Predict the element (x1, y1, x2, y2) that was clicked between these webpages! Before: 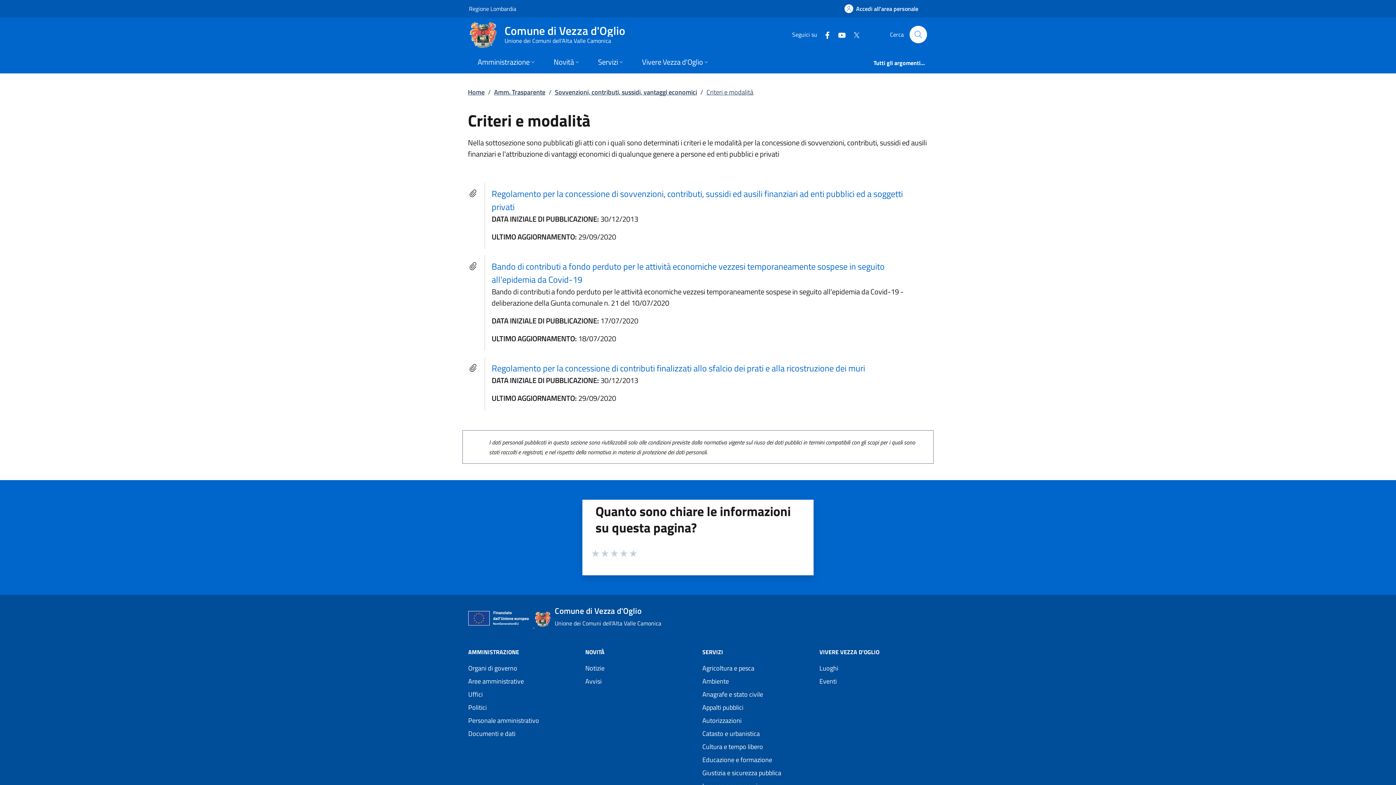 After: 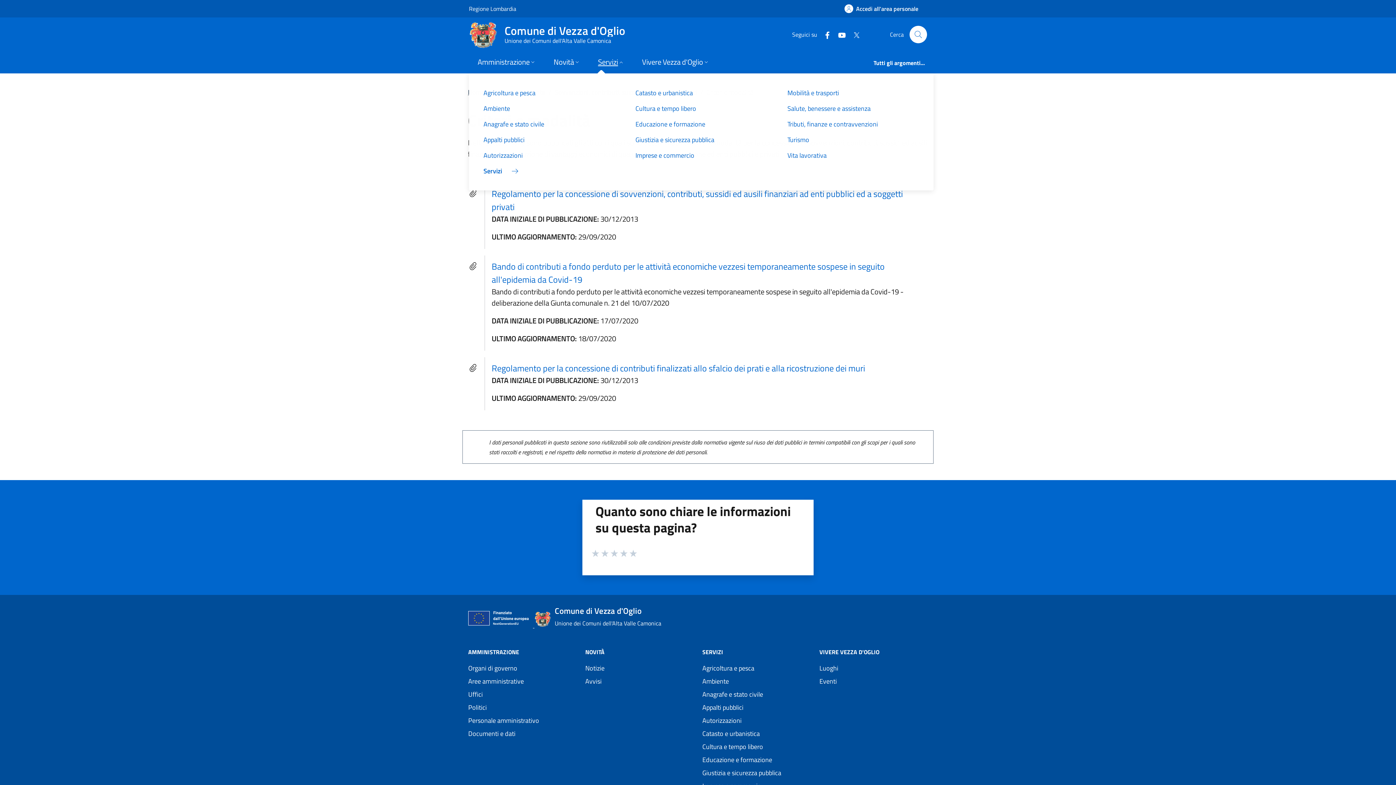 Action: label: Servizi bbox: (589, 51, 633, 73)